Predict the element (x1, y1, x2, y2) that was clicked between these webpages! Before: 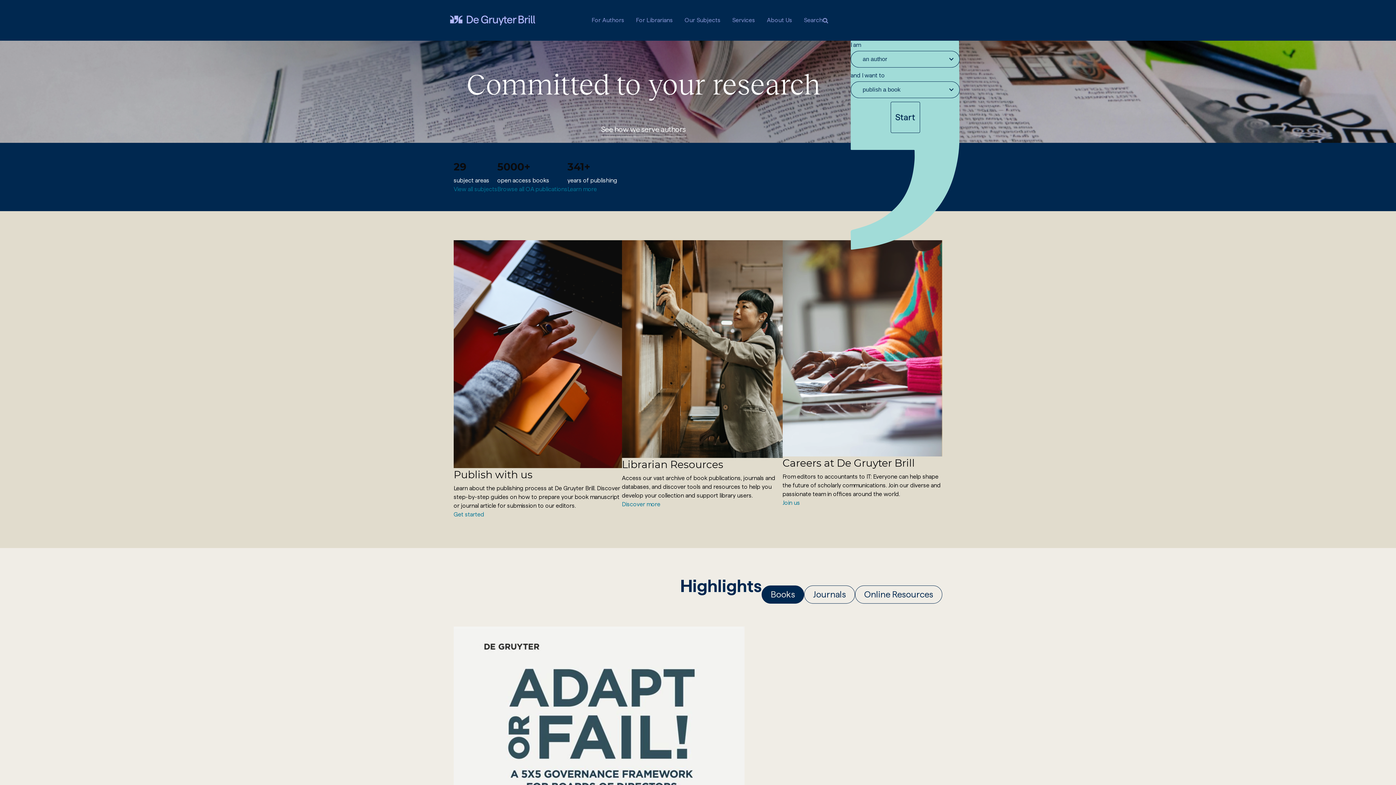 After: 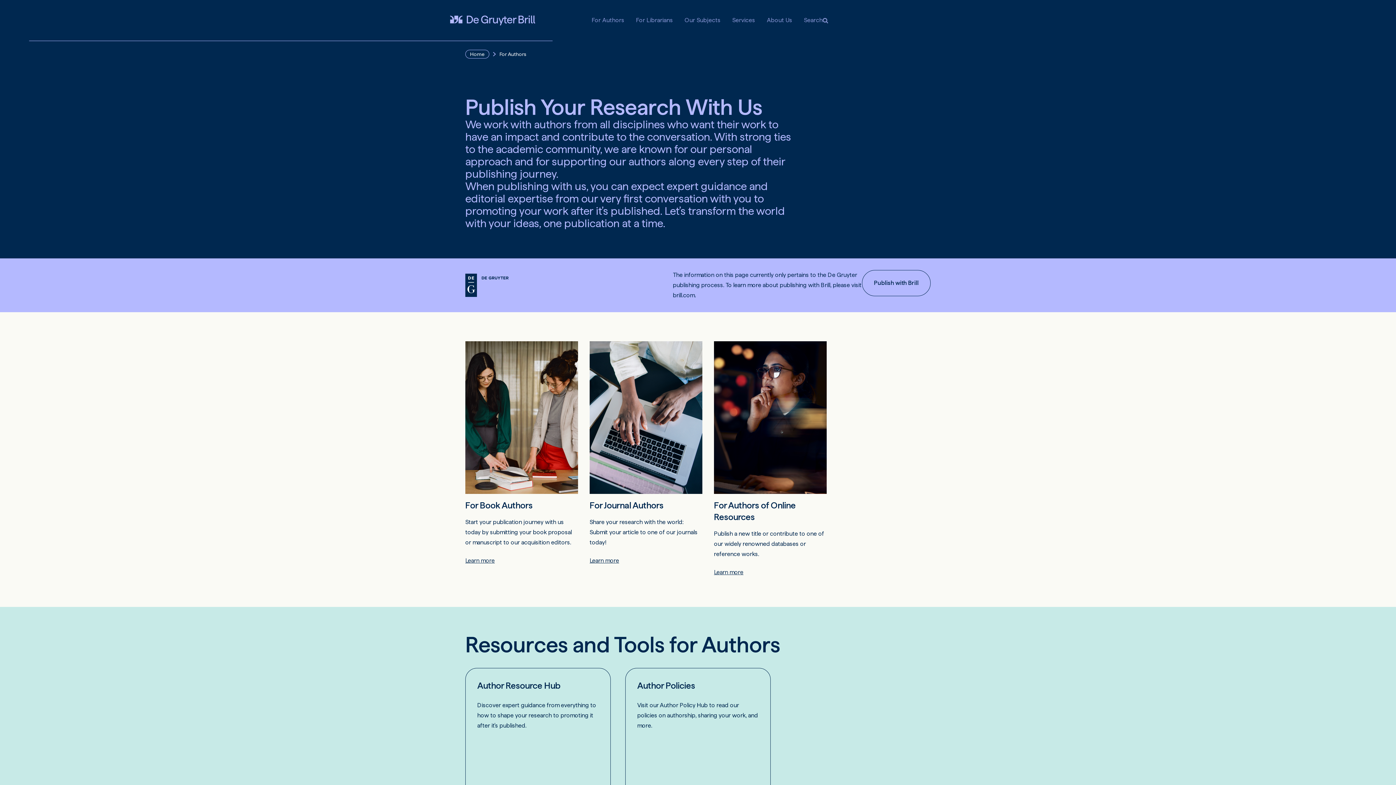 Action: bbox: (601, 122, 686, 137) label: See how we serve authors